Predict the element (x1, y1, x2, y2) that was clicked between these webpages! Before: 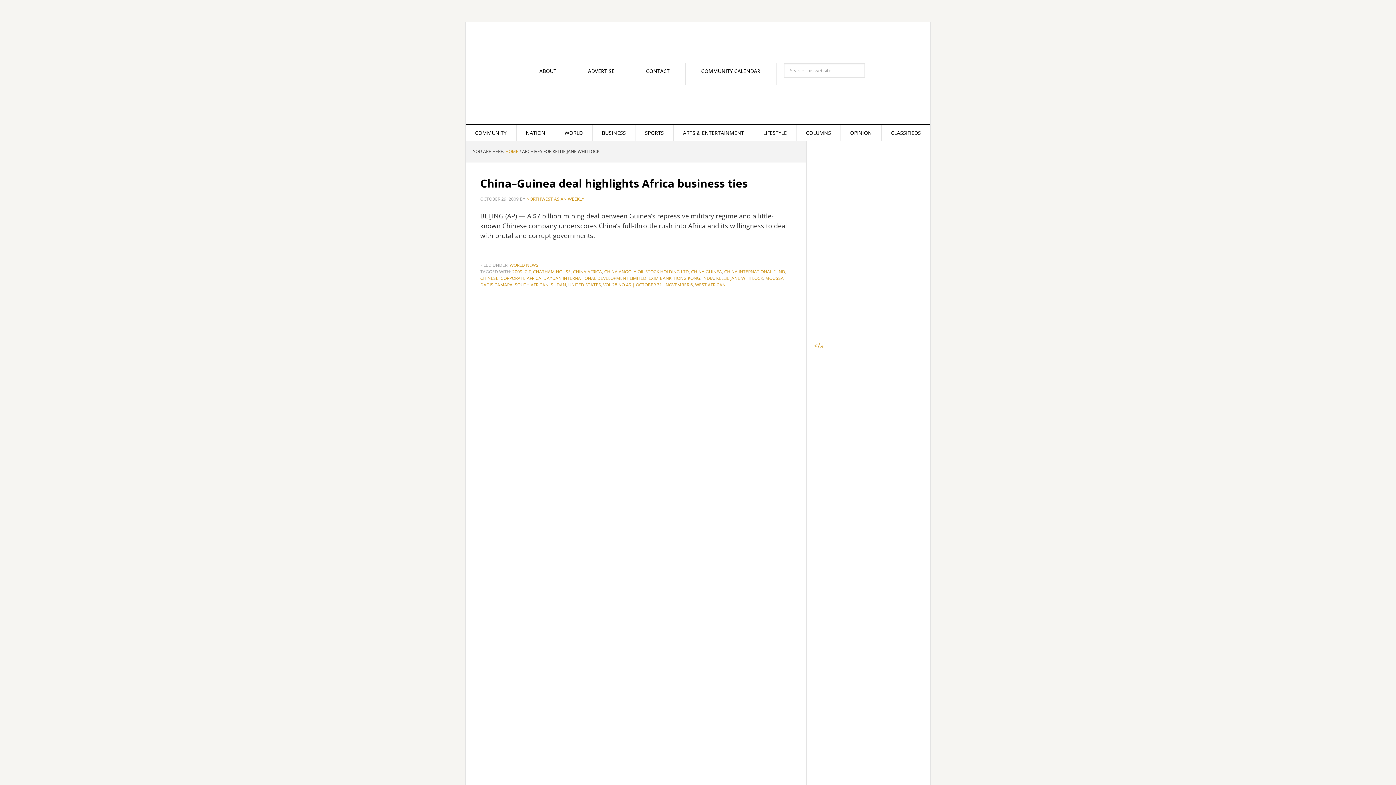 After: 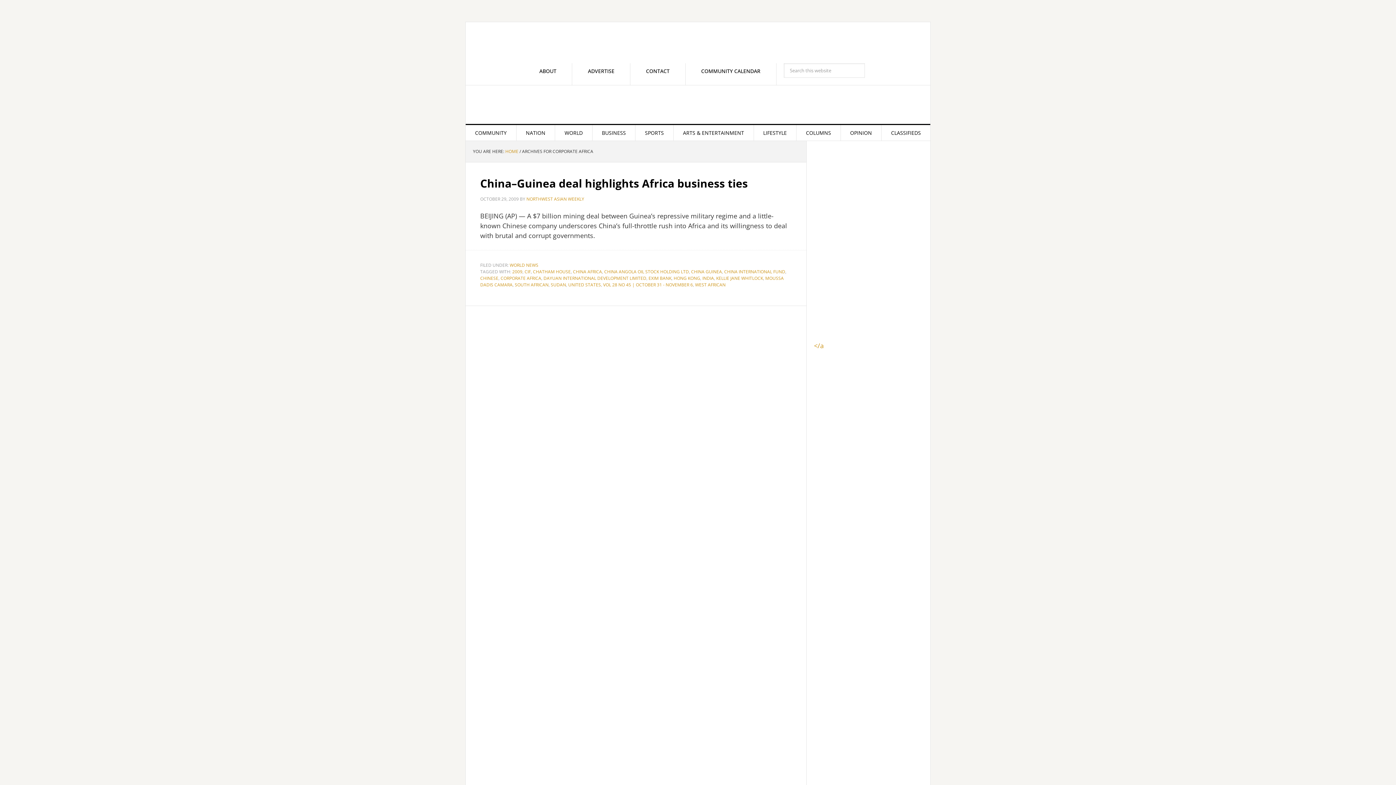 Action: bbox: (500, 275, 541, 281) label: CORPORATE AFRICA